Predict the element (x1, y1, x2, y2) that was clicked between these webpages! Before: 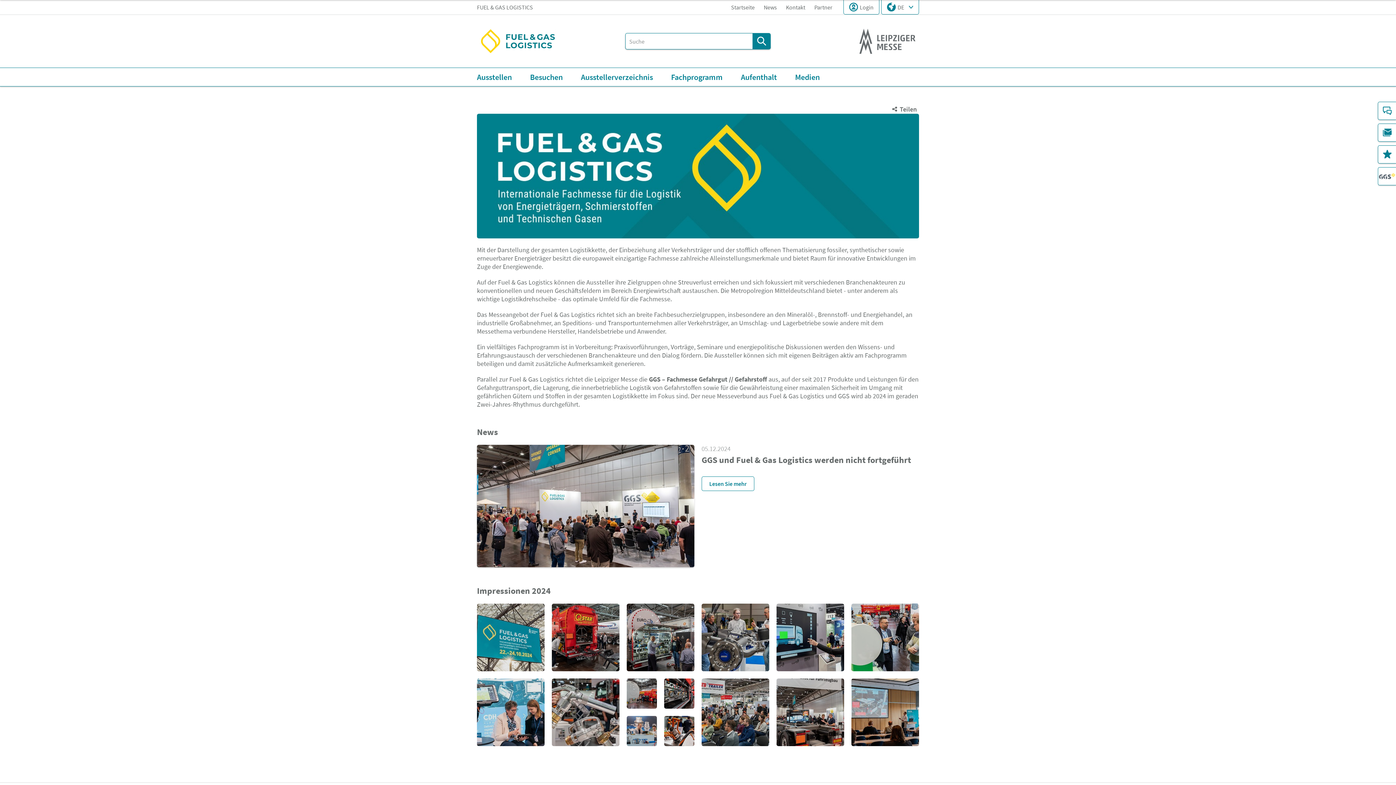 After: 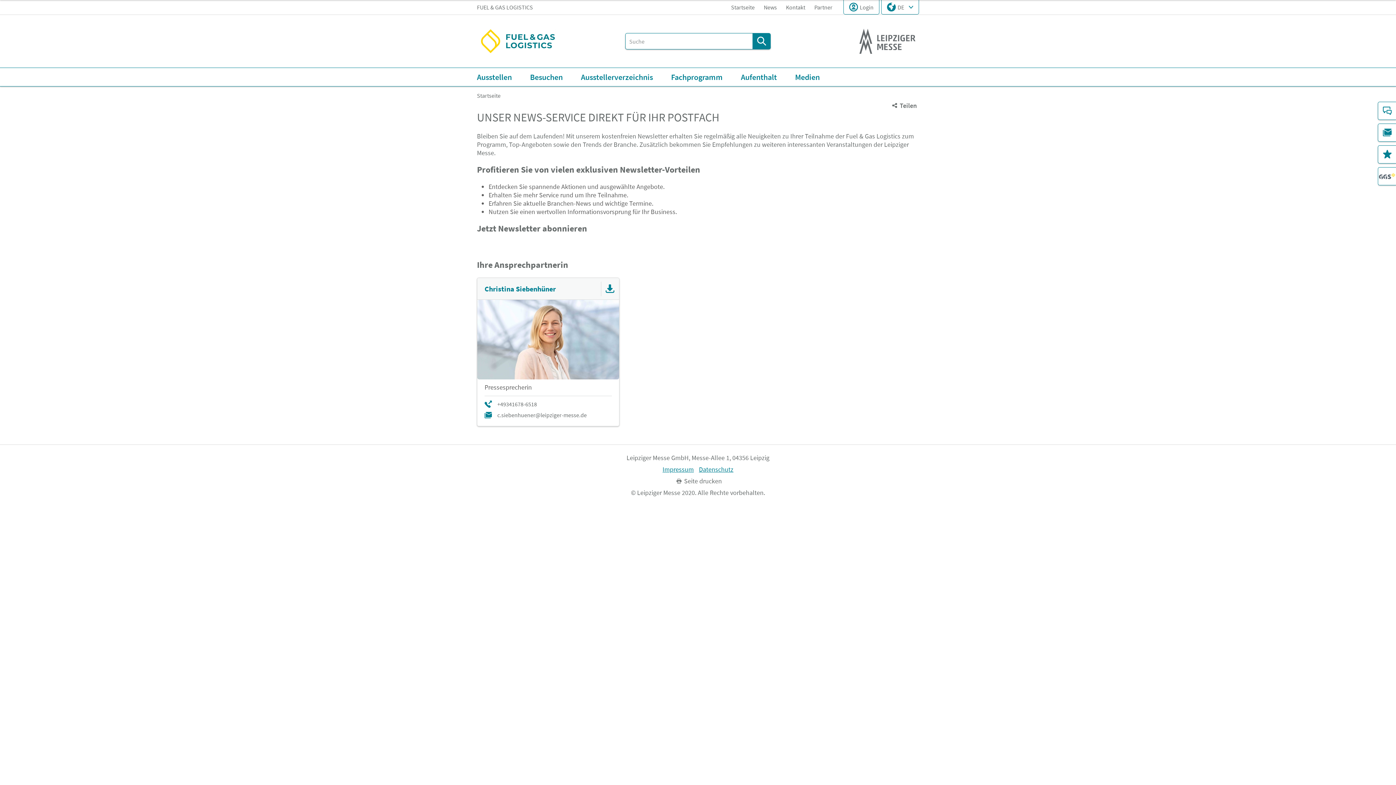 Action: bbox: (1378, 123, 1396, 141) label: Newsletter